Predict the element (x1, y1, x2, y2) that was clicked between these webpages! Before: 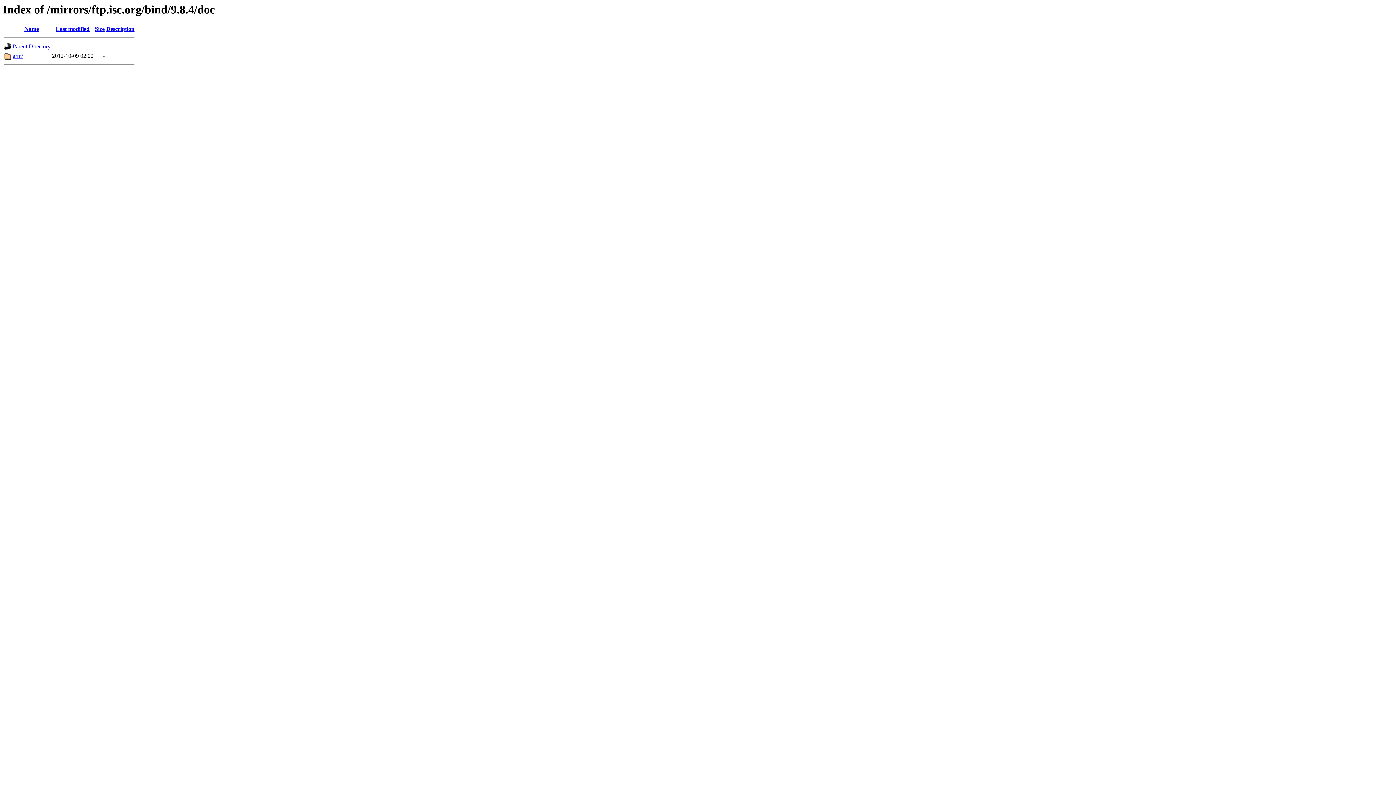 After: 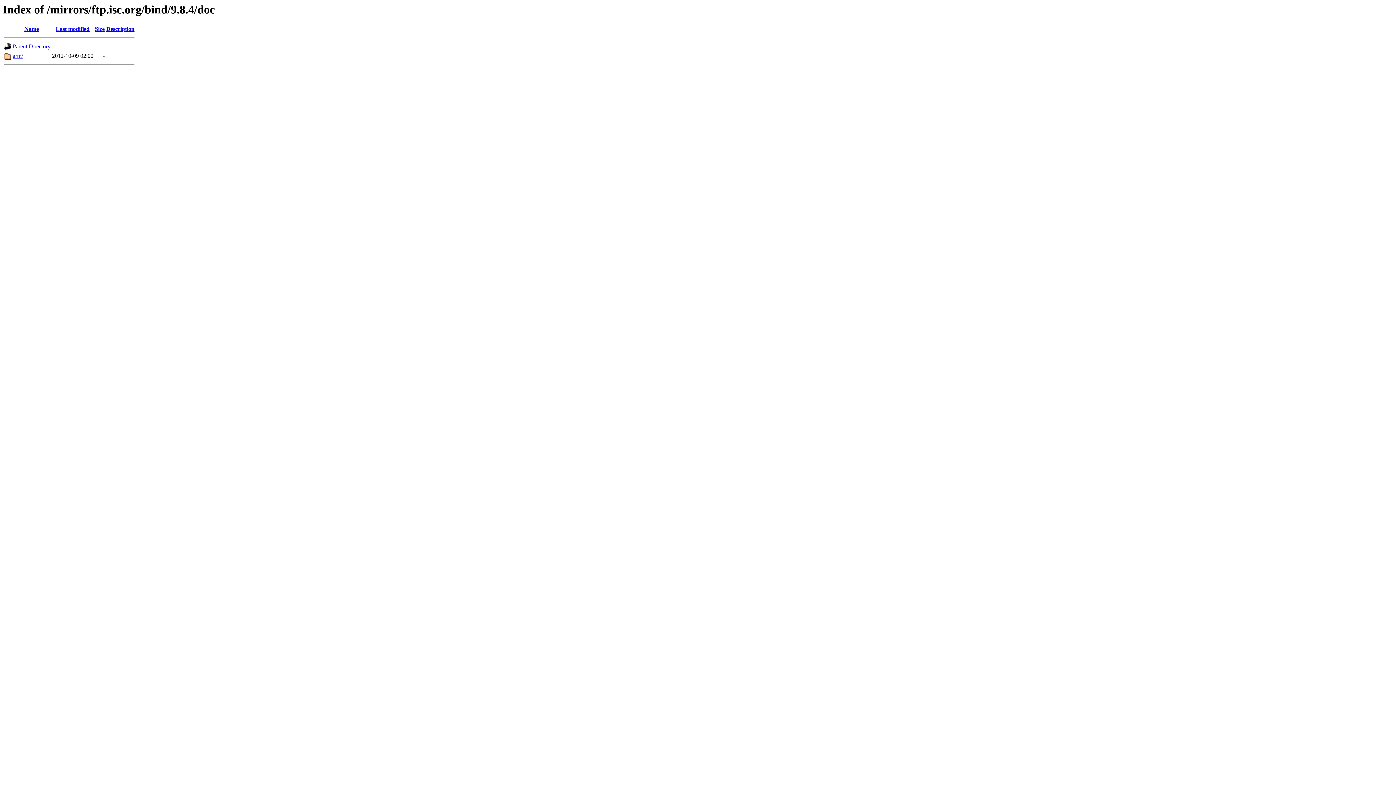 Action: label: Name bbox: (24, 25, 38, 32)